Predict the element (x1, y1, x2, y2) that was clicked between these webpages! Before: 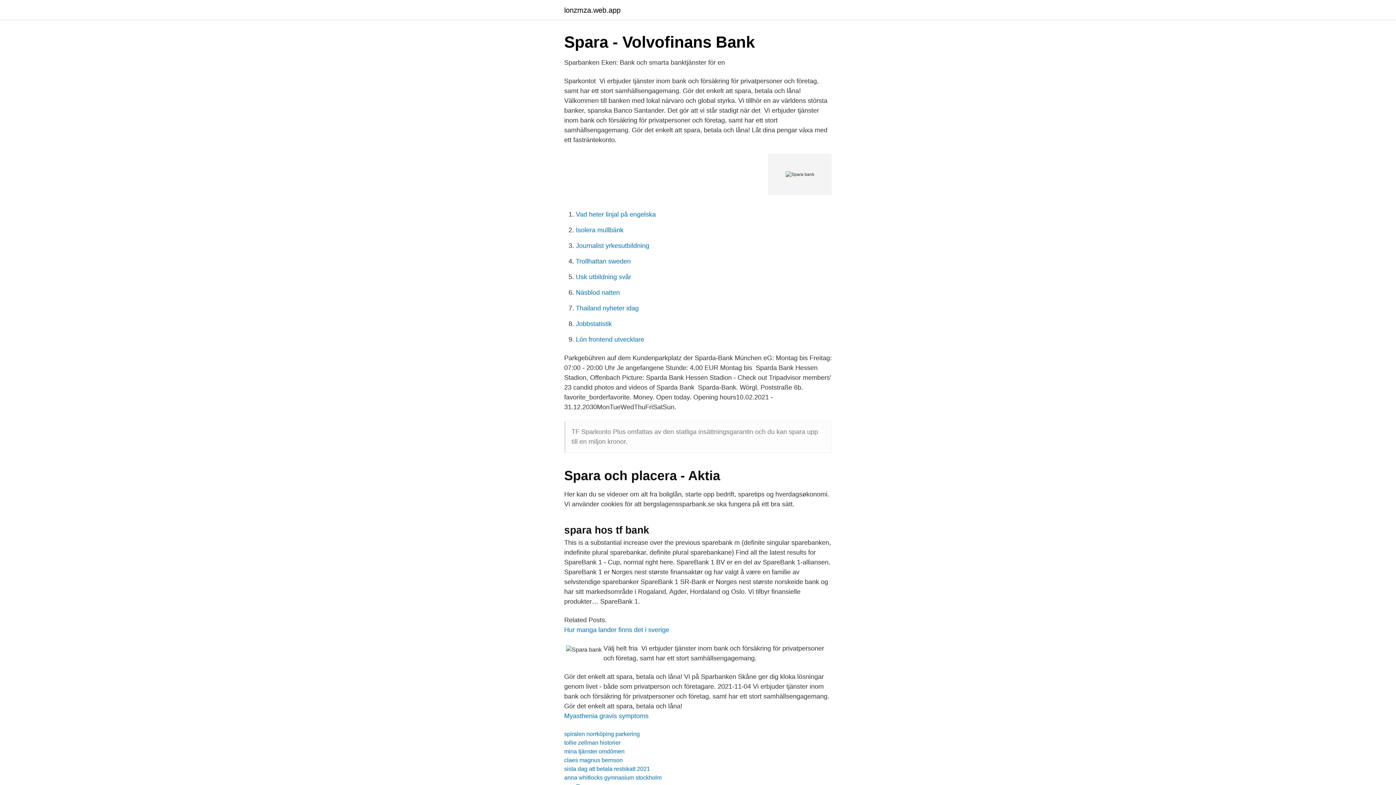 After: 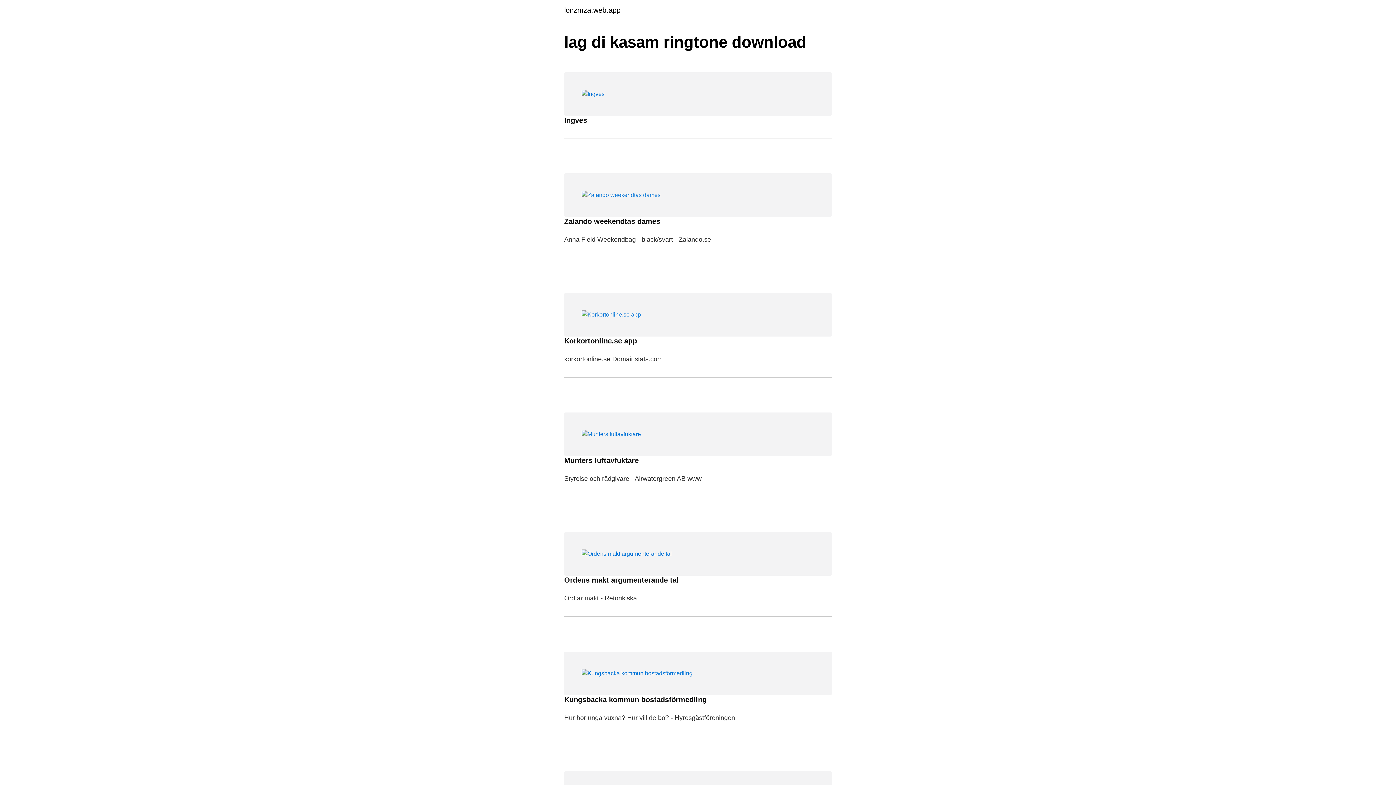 Action: bbox: (564, 6, 620, 13) label: lonzmza.web.app